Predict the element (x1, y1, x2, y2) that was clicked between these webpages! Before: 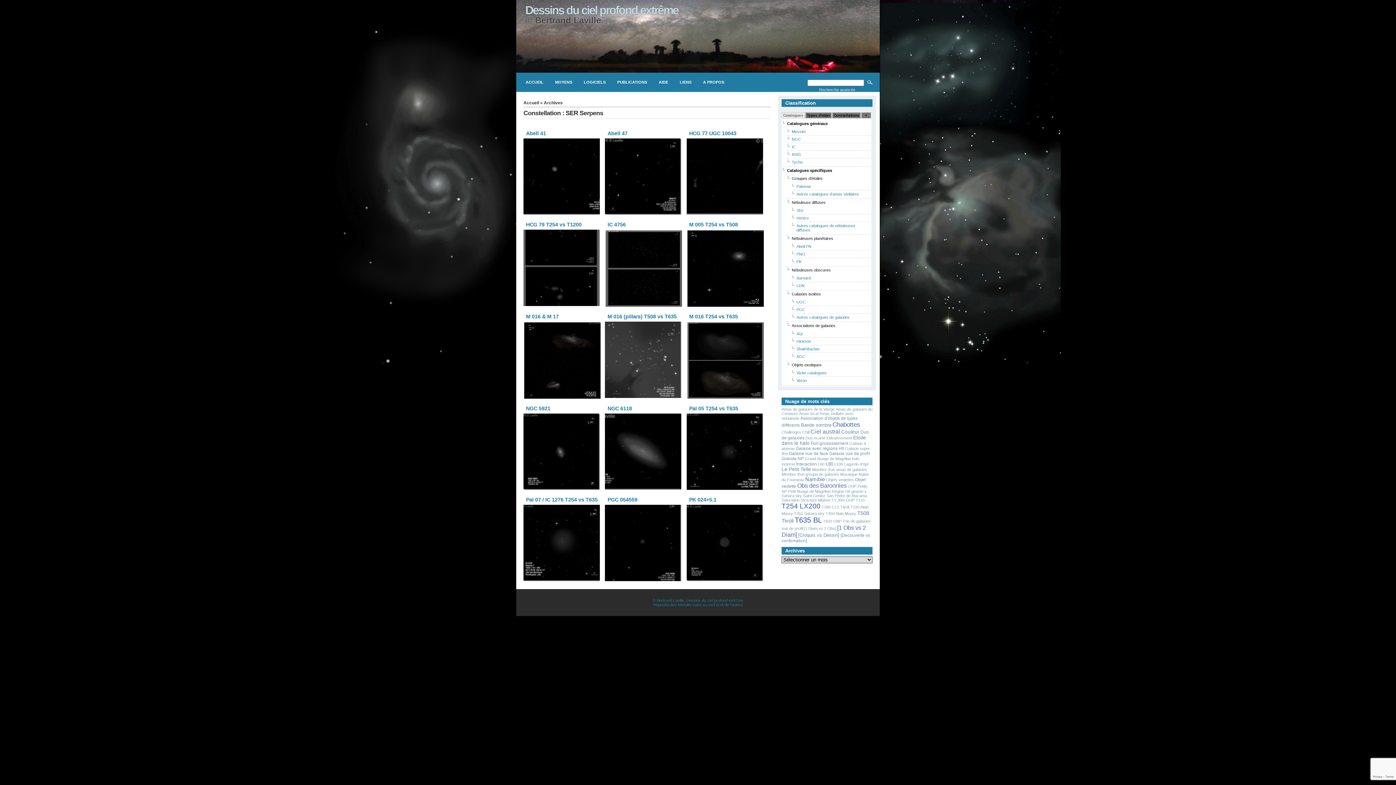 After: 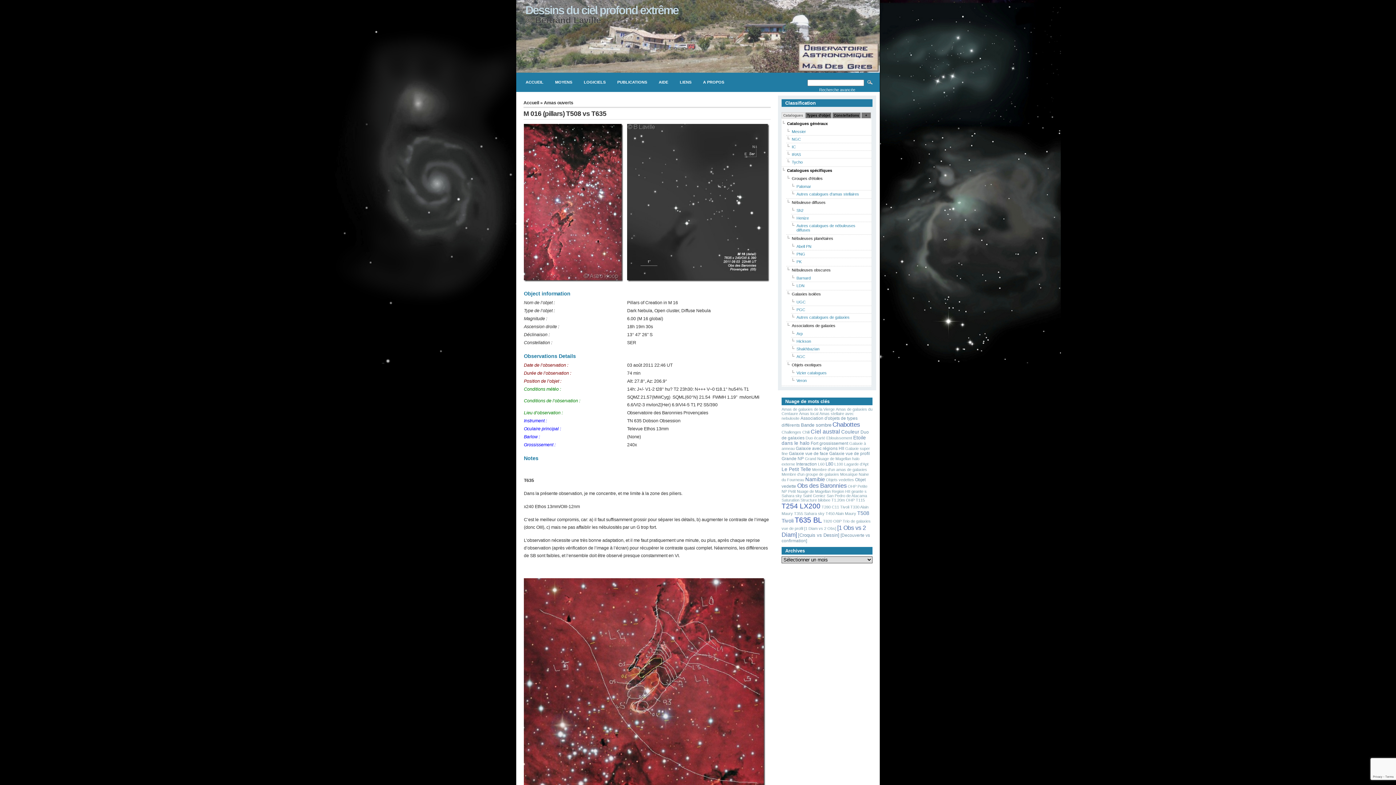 Action: label: M 016 (pillars) T508 vs T635 bbox: (605, 307, 685, 398)